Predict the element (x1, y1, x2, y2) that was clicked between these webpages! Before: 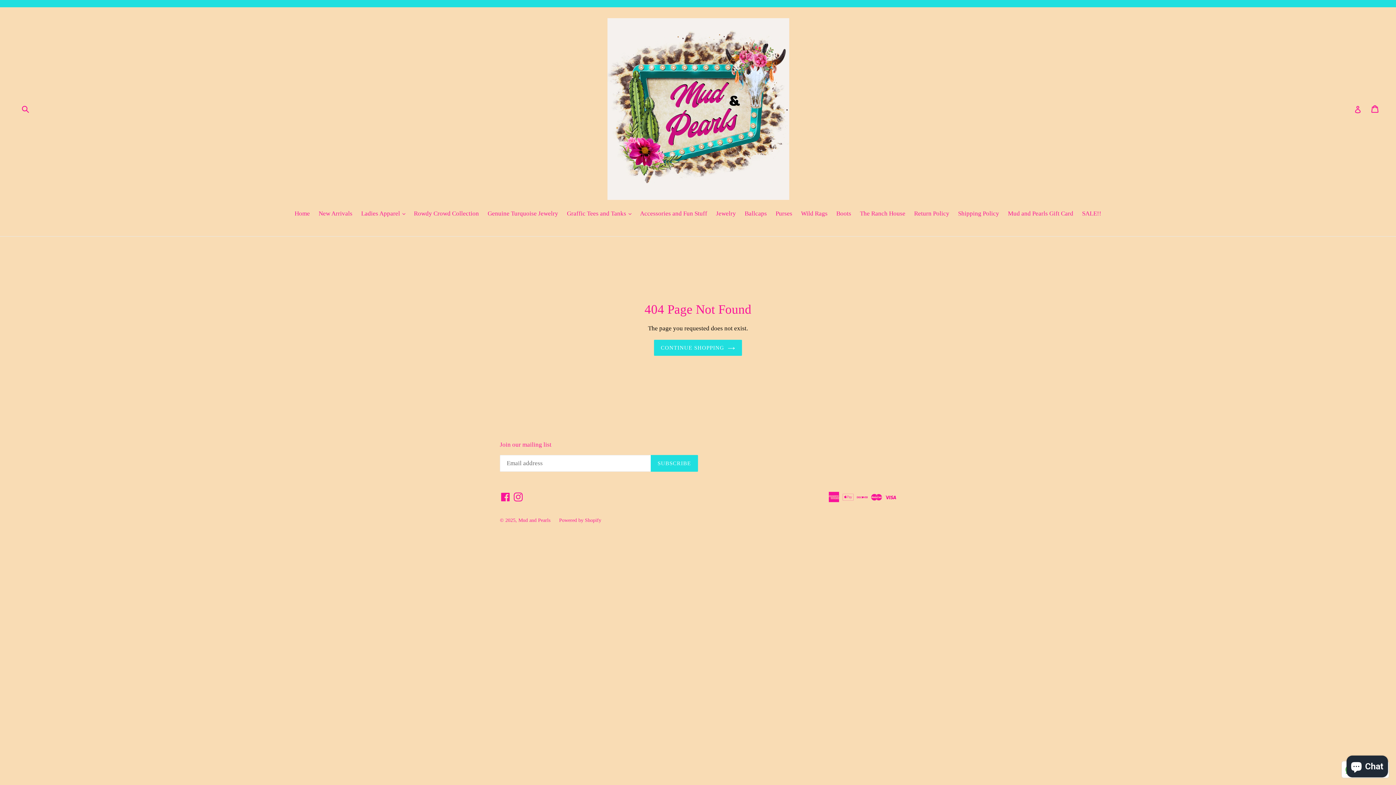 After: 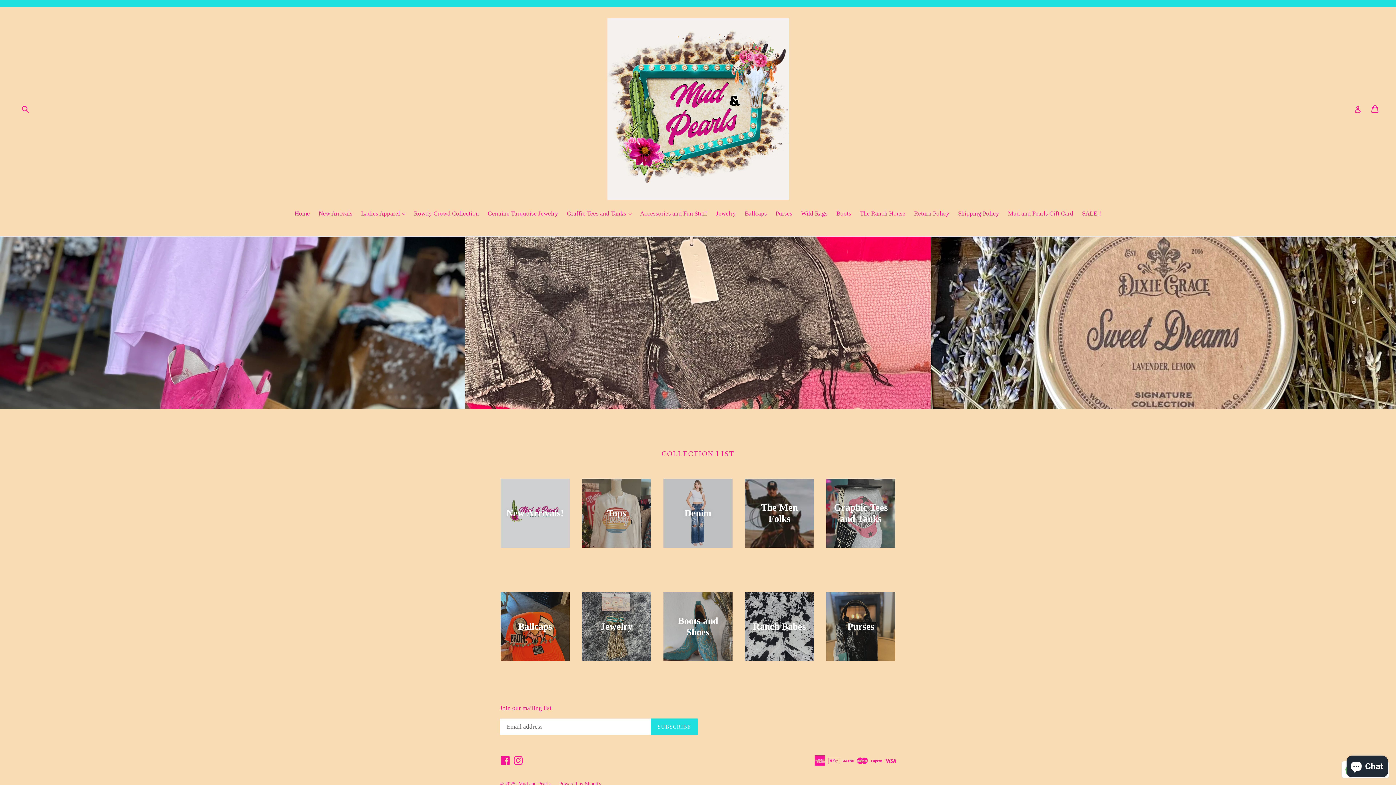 Action: bbox: (607, 18, 789, 200)